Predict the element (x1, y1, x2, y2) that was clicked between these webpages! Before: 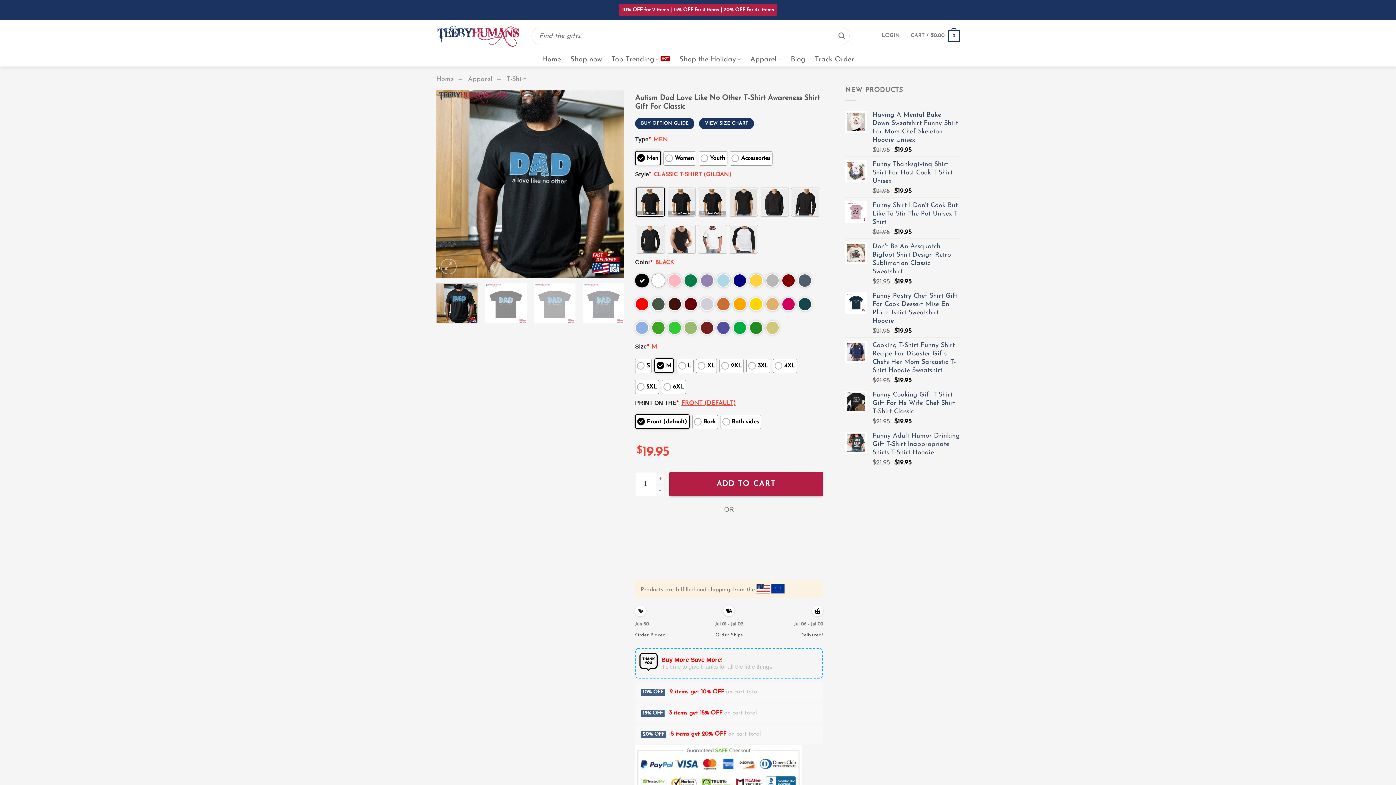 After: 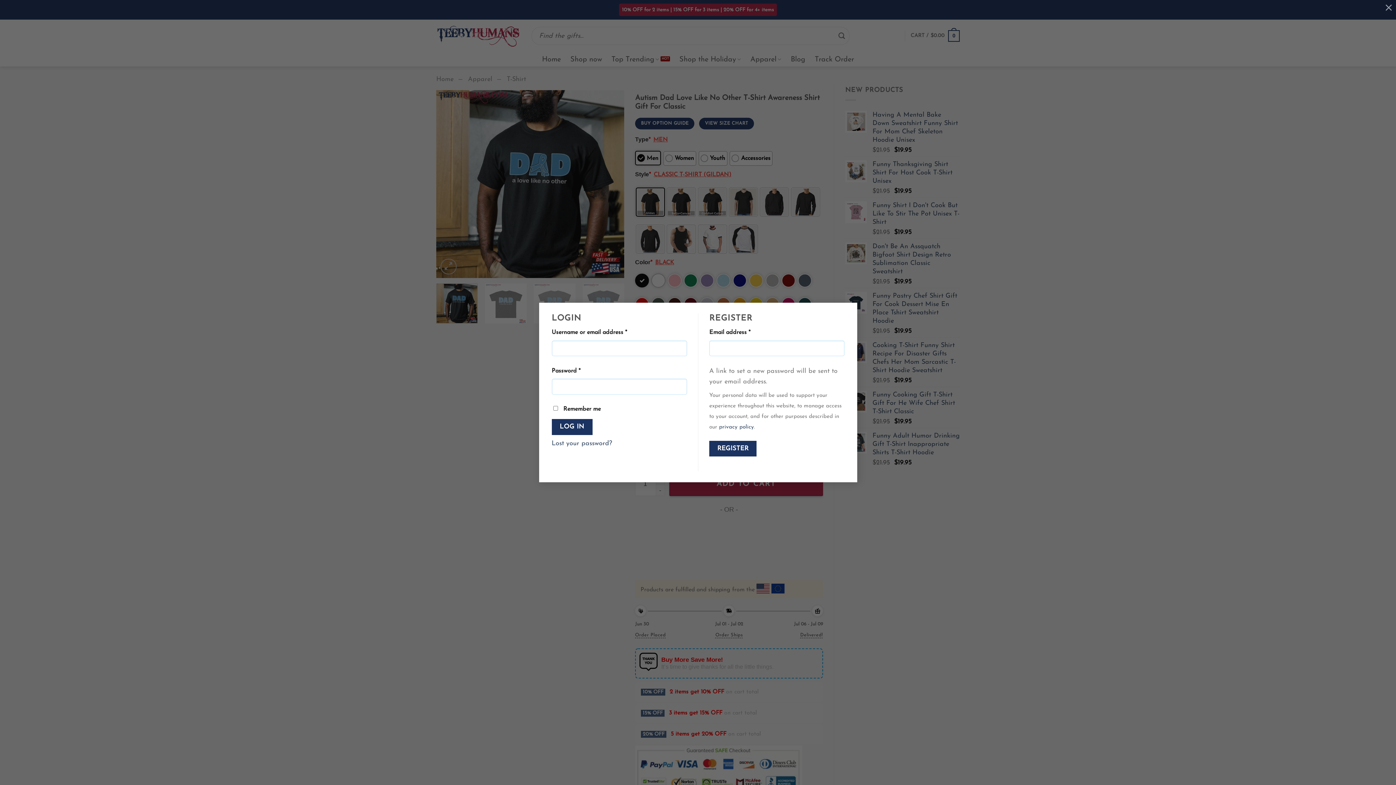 Action: label: LOGIN bbox: (881, 29, 899, 42)